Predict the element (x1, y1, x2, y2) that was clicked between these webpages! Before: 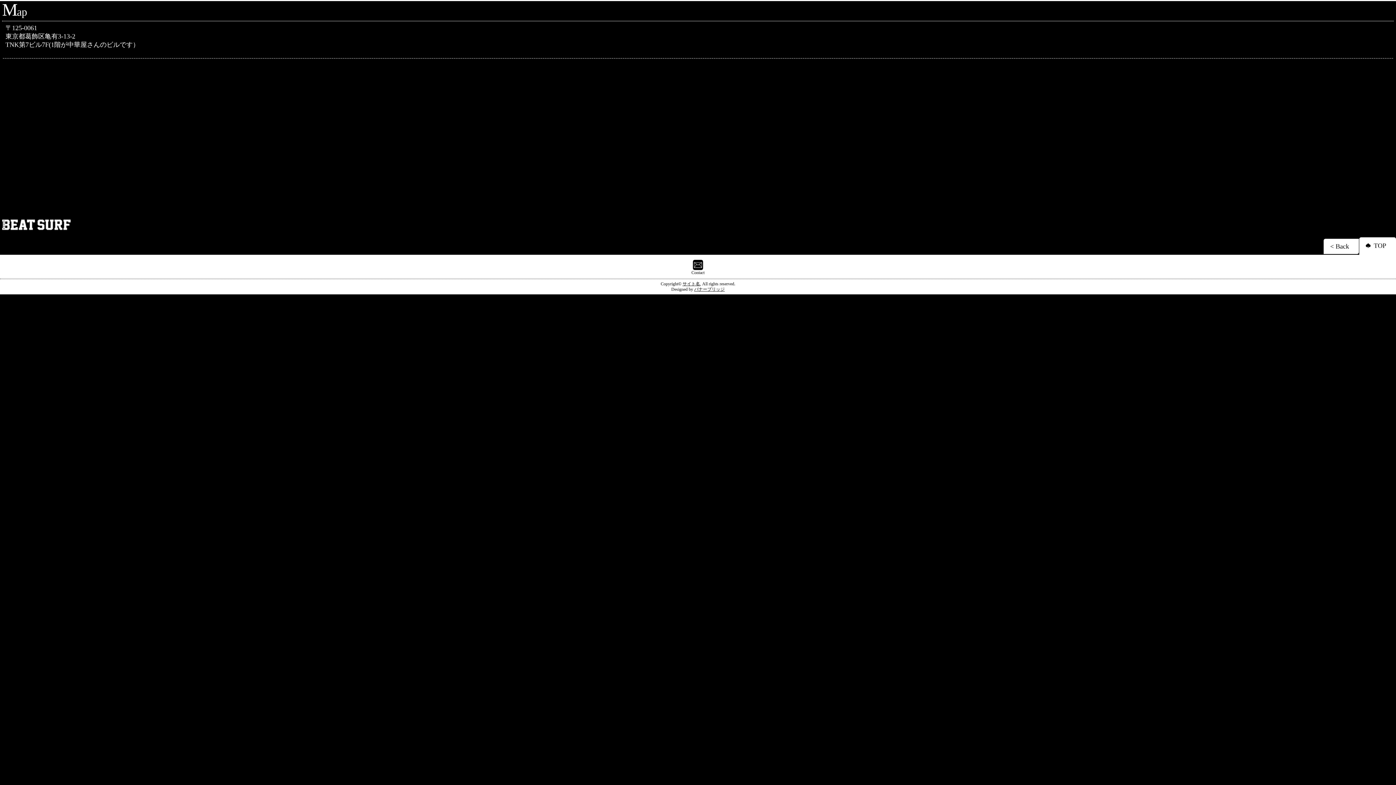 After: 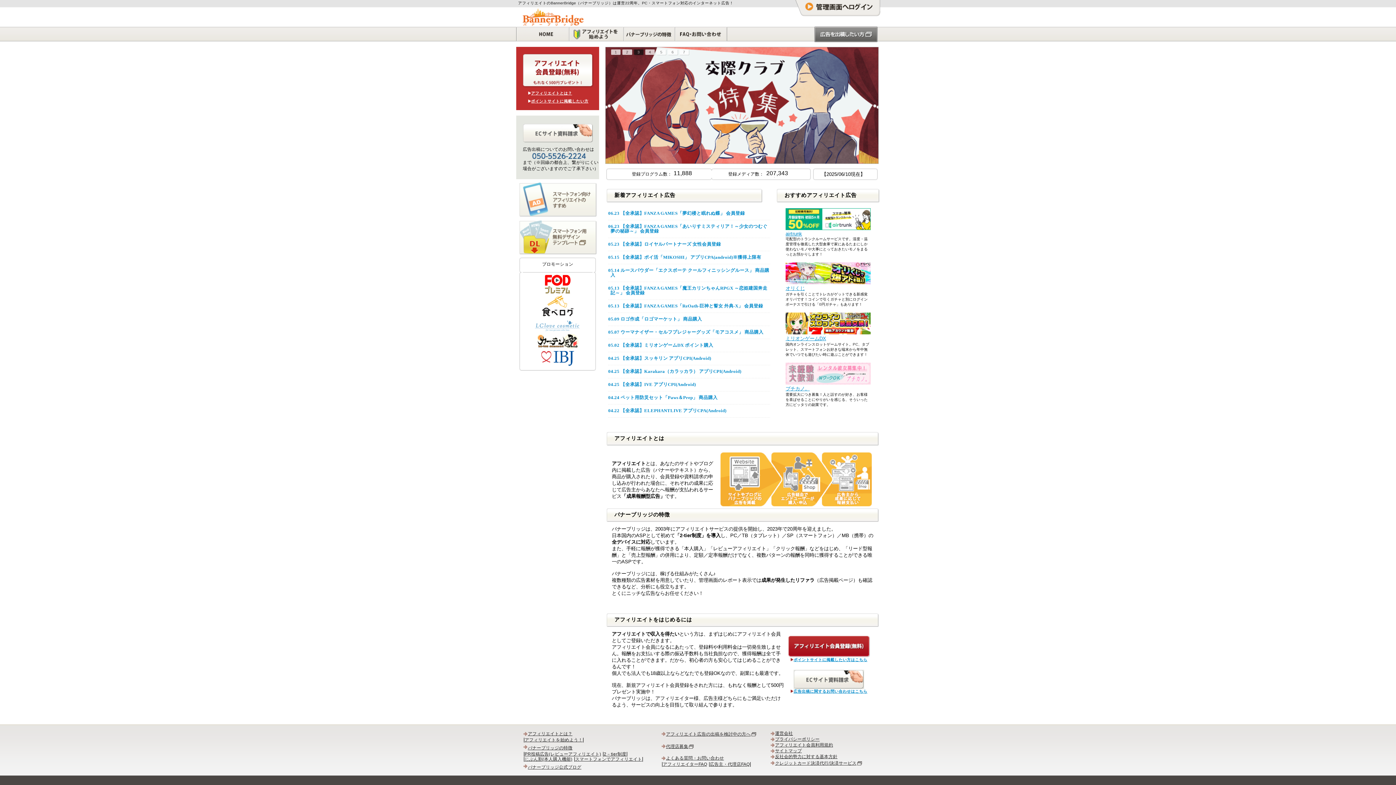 Action: label: バナーブリッジ bbox: (694, 286, 724, 292)